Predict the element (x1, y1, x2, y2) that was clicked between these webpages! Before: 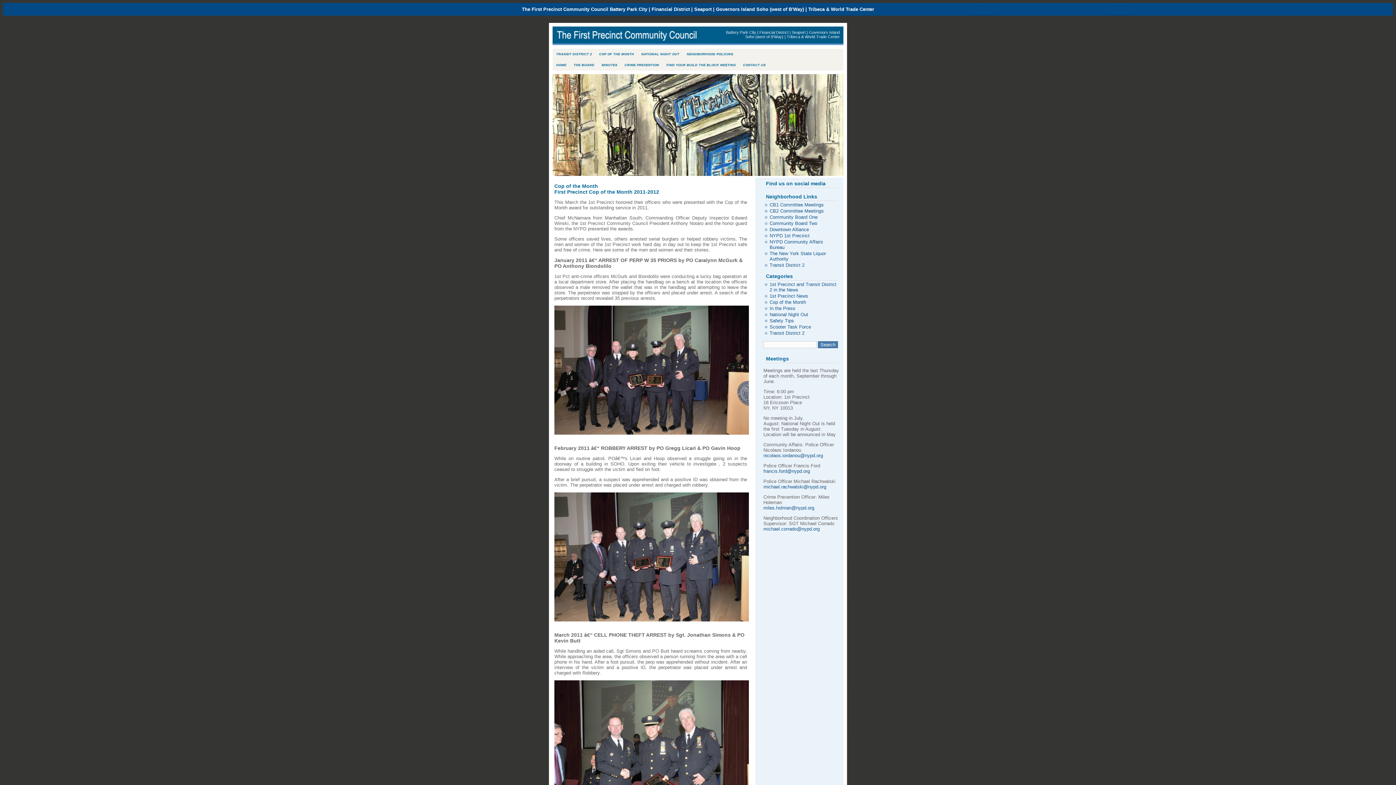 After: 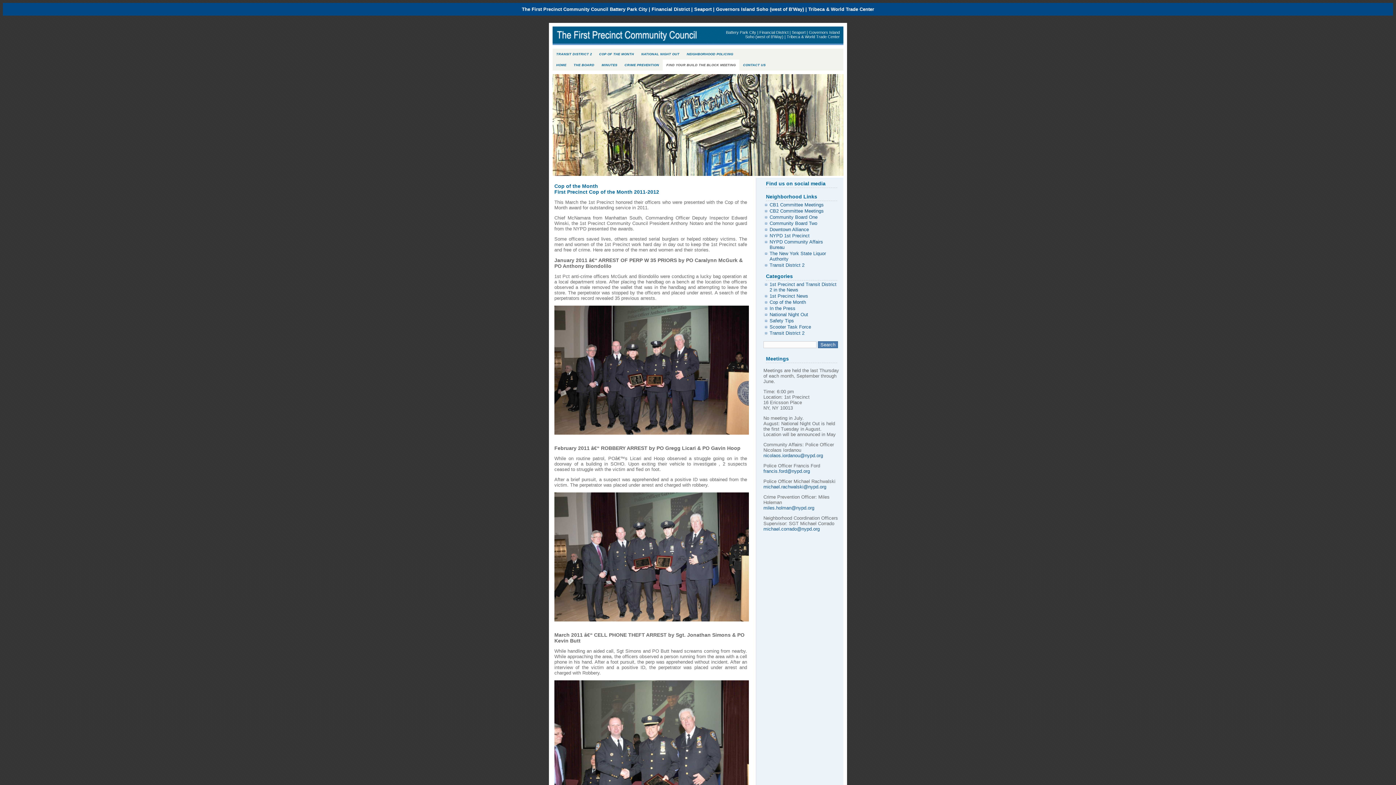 Action: label: FIND YOUR BUILD THE BLOCK MEETING bbox: (662, 59, 739, 70)